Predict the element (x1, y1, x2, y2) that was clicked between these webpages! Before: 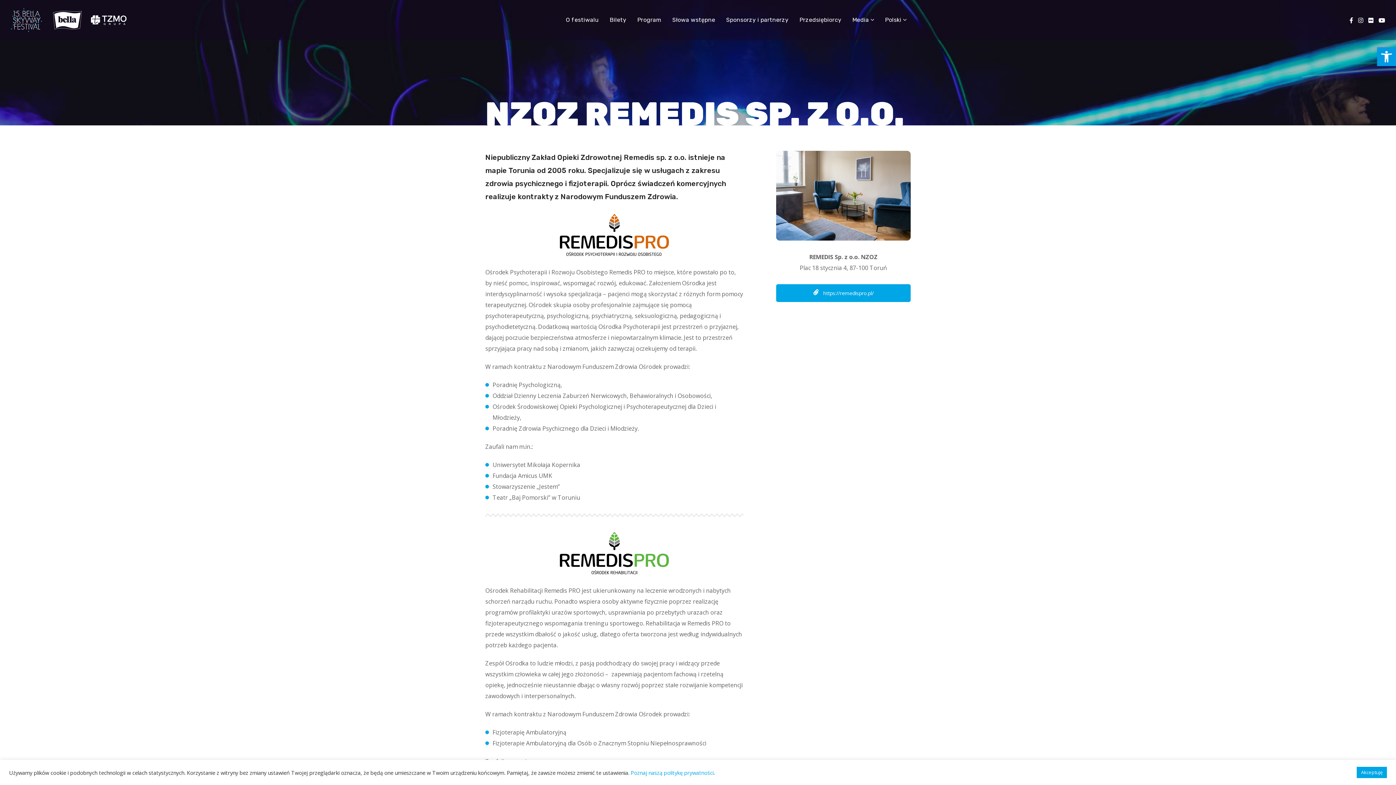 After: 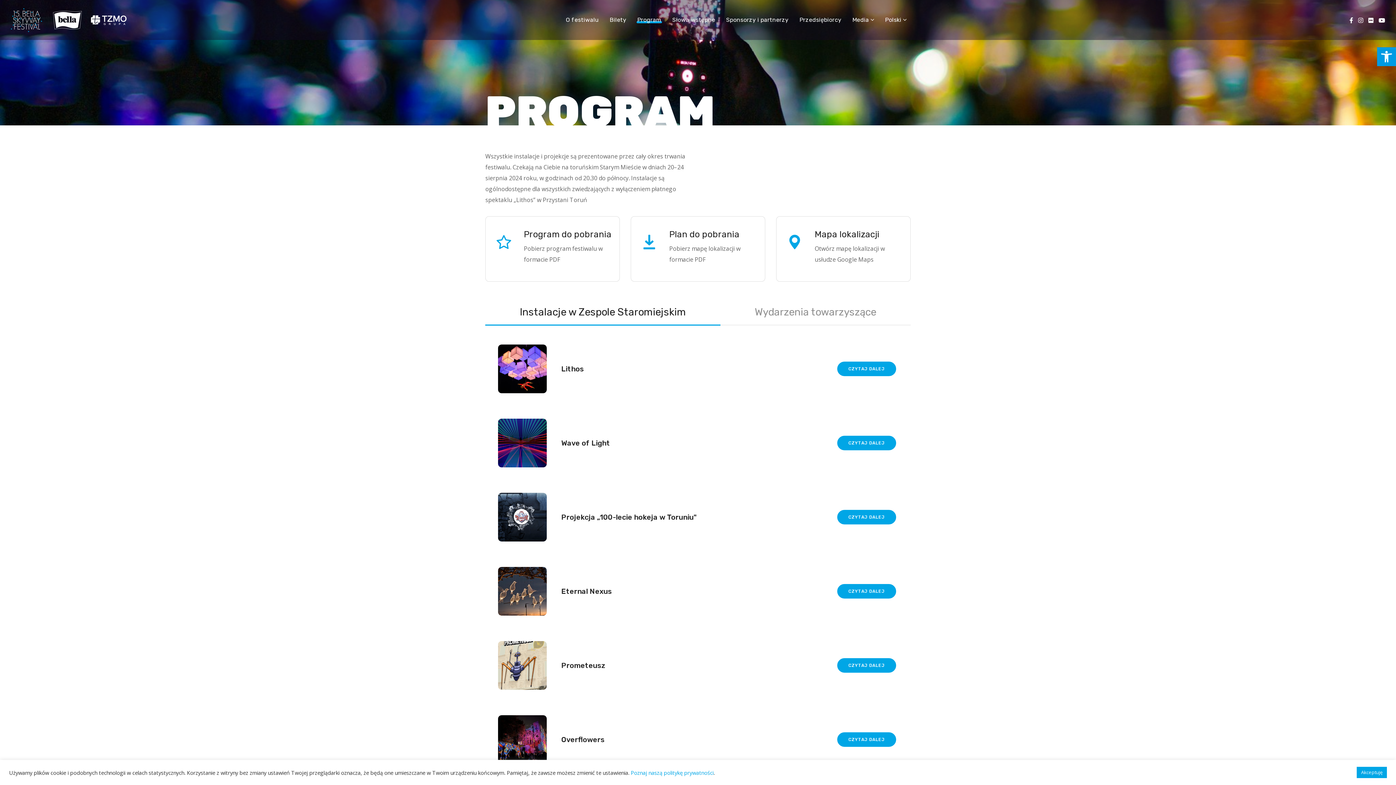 Action: bbox: (631, 0, 666, 40) label: Program